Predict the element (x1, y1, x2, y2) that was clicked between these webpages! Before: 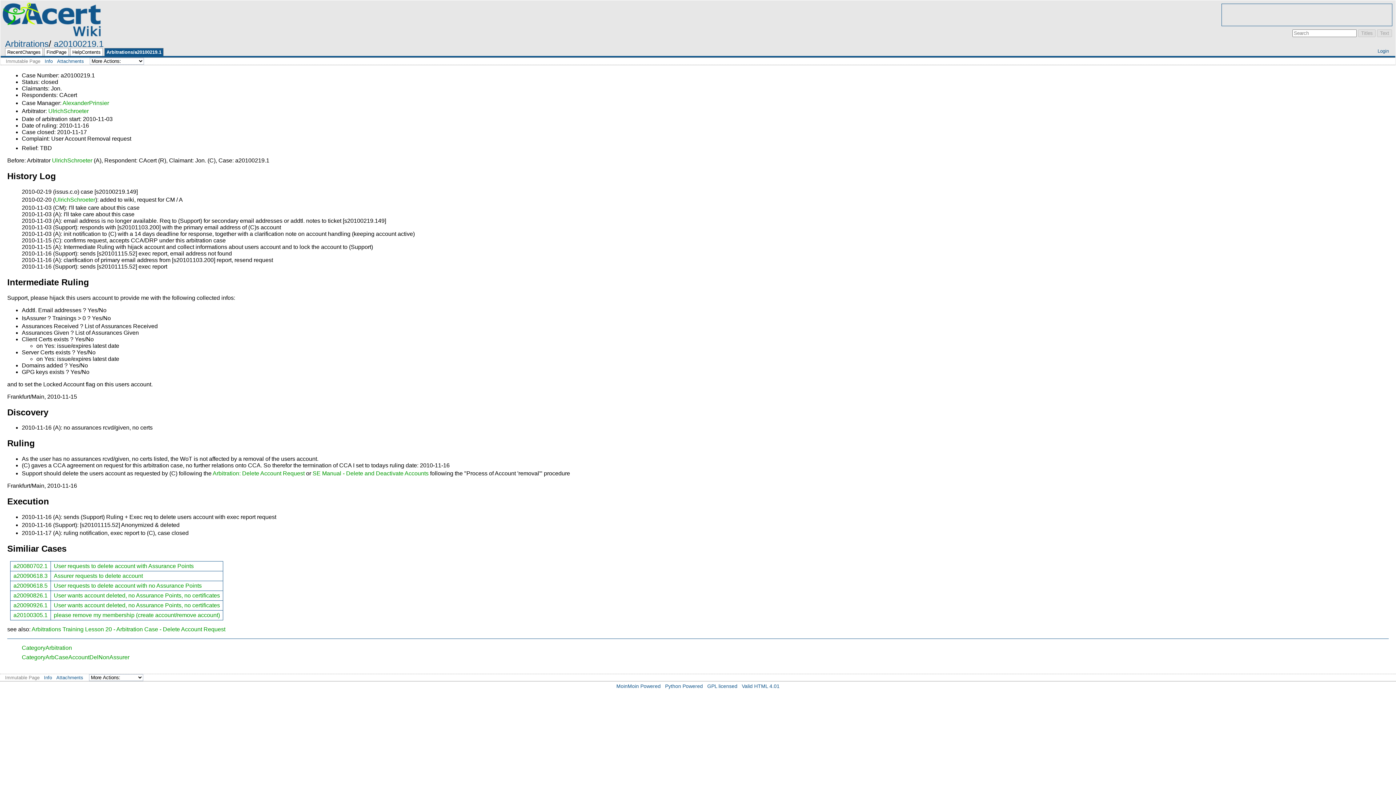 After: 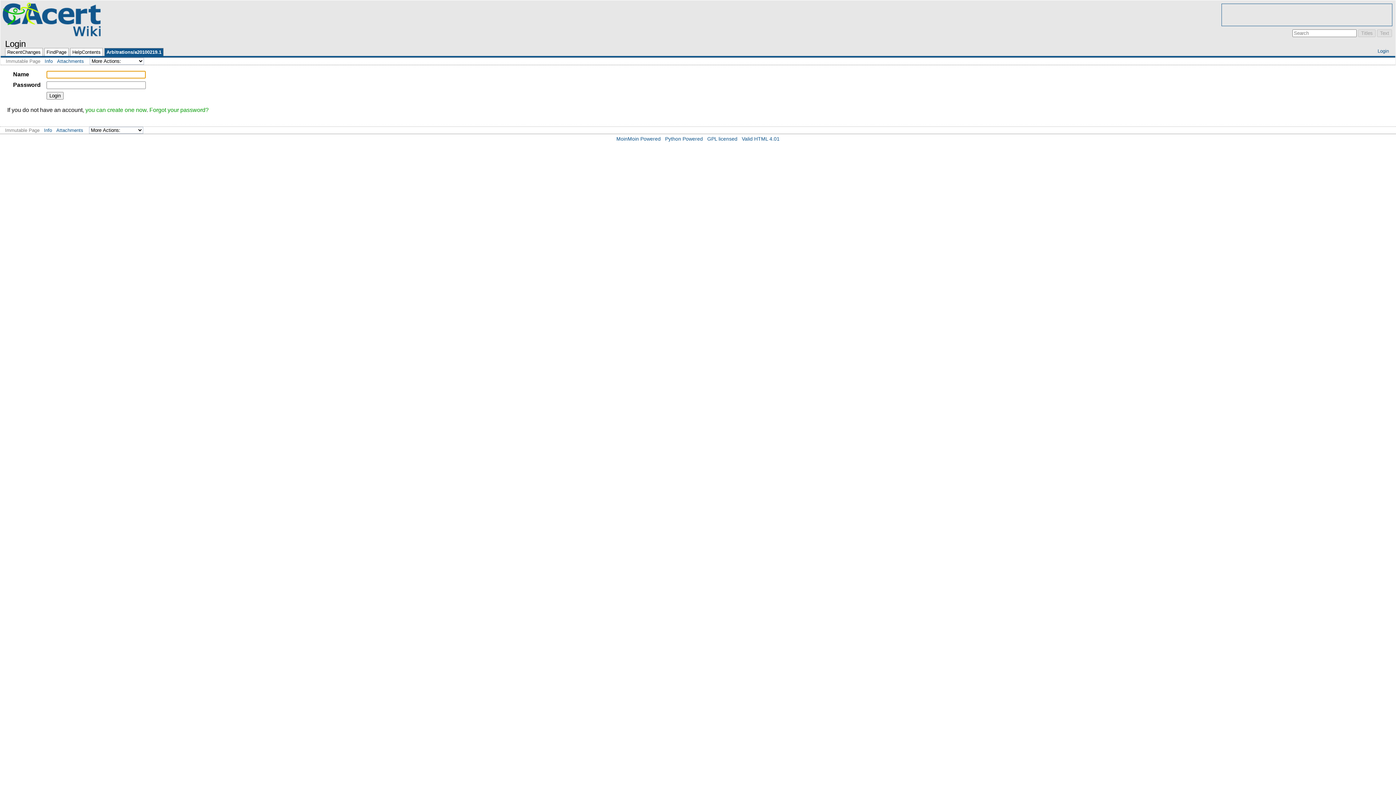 Action: label: Login bbox: (1377, 48, 1389, 53)